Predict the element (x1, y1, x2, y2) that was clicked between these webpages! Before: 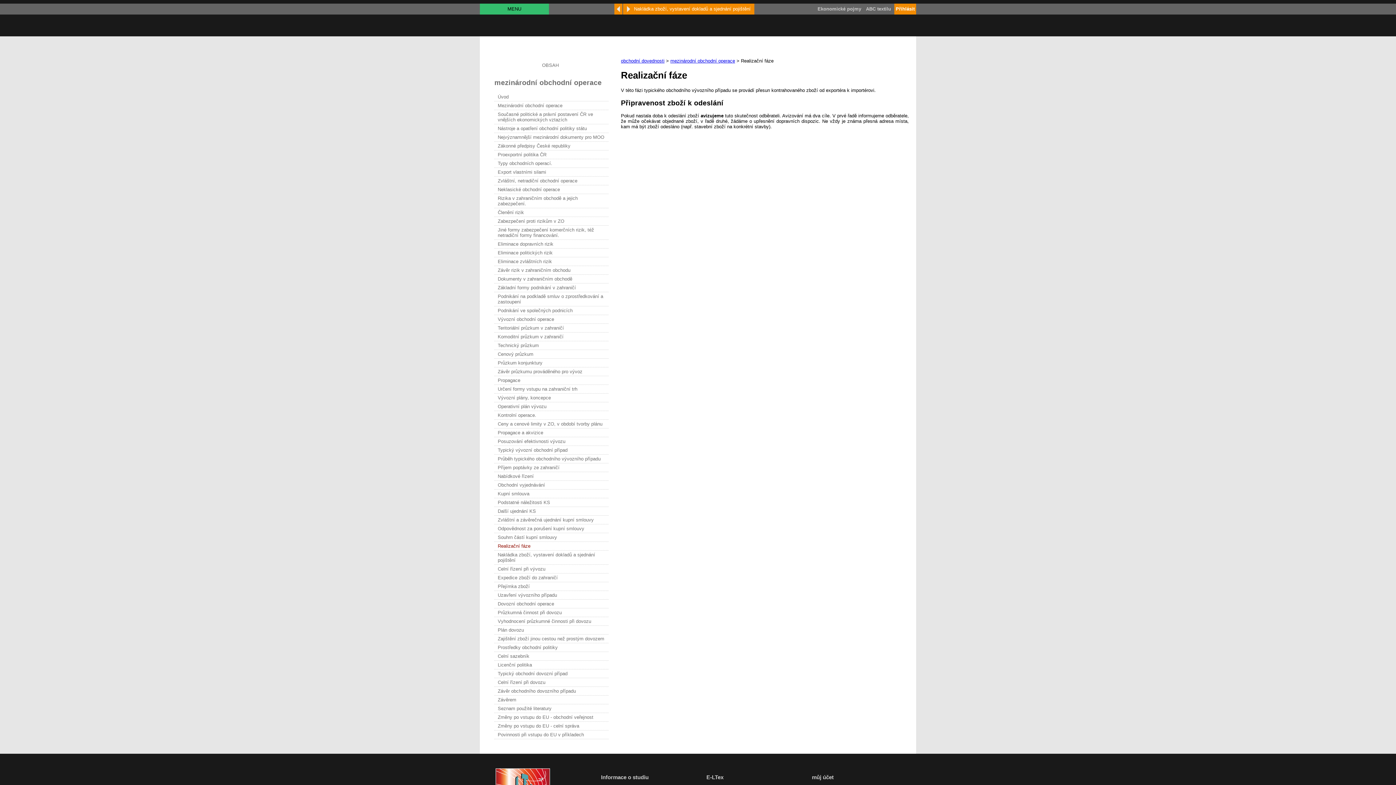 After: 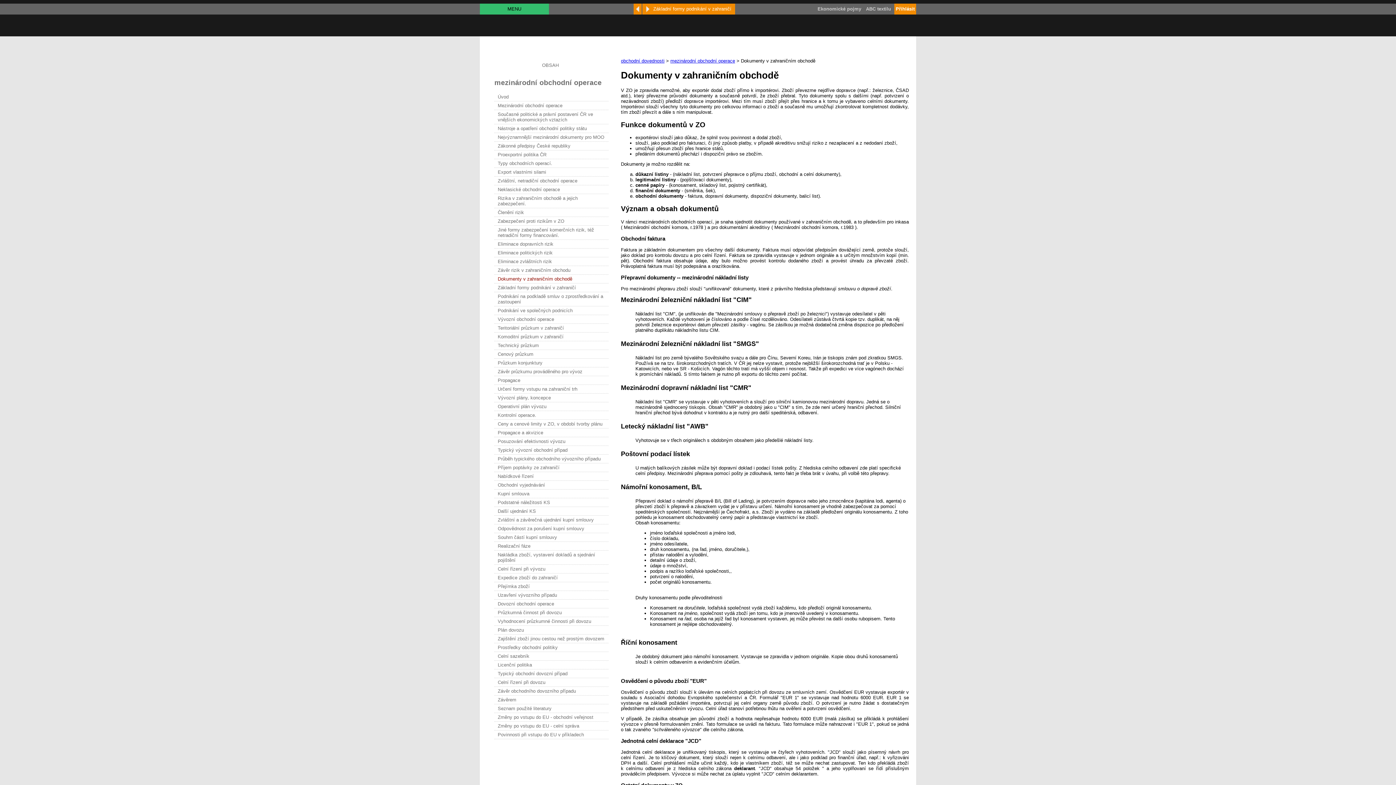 Action: bbox: (494, 275, 608, 283) label: Dokumenty v zahraničním obchodě